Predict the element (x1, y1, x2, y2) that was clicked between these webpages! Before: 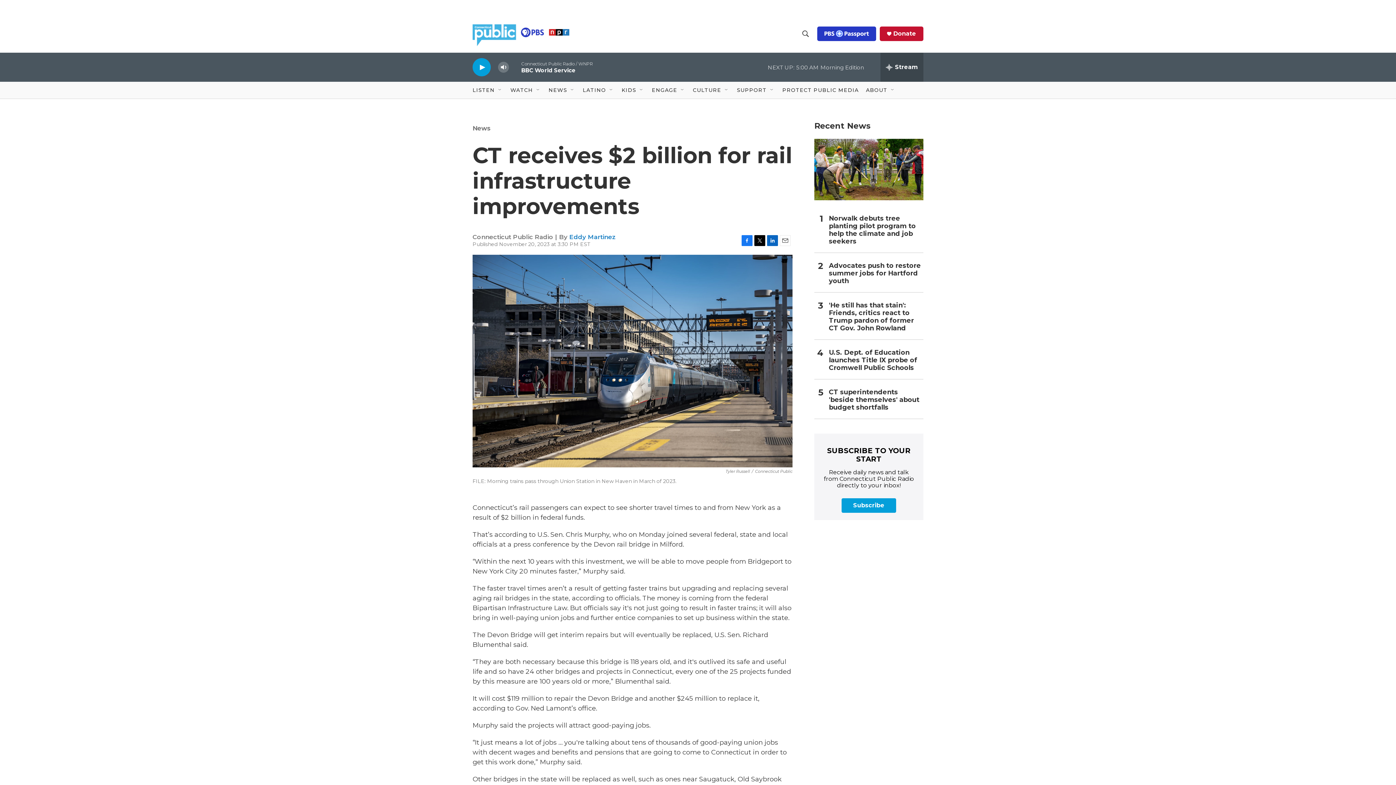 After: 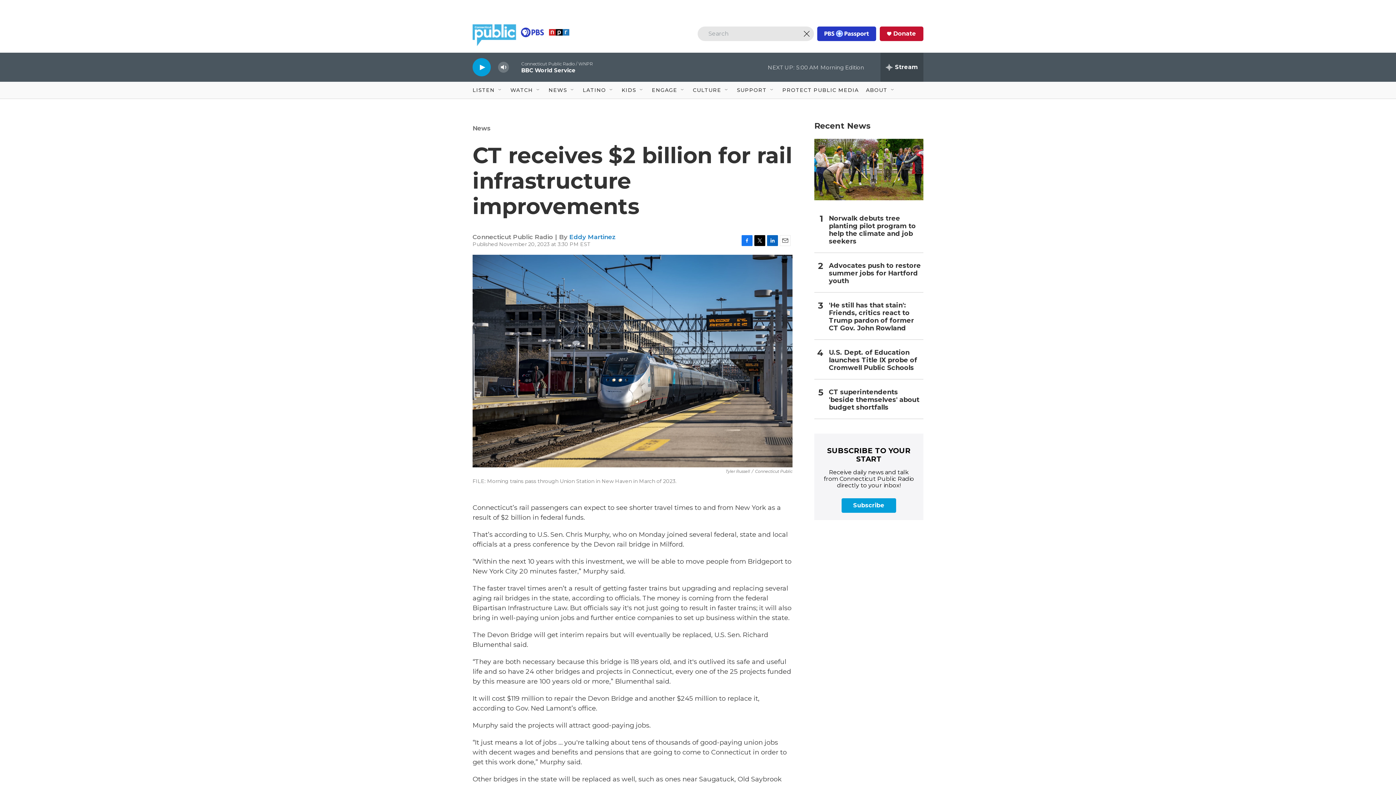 Action: label: header-search-icon bbox: (798, 26, 812, 40)